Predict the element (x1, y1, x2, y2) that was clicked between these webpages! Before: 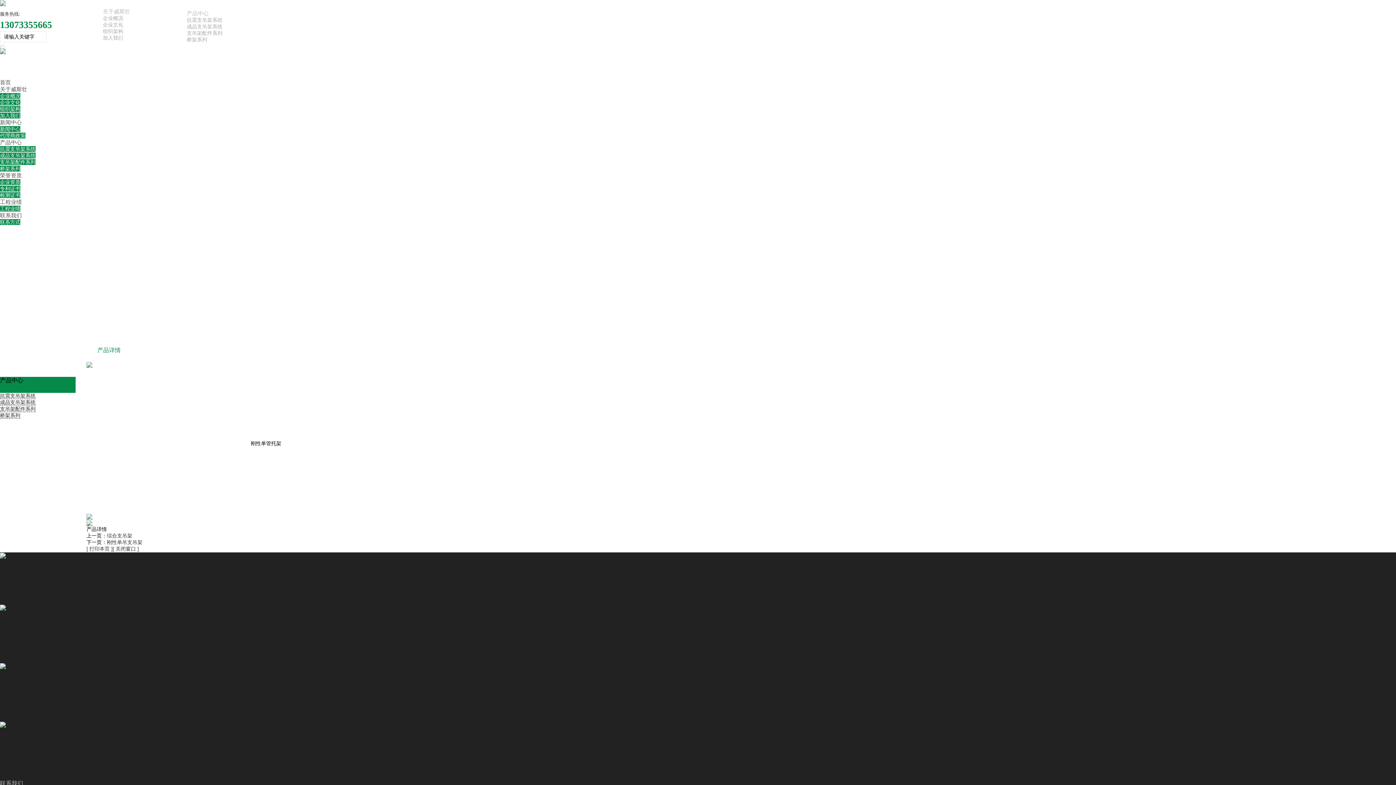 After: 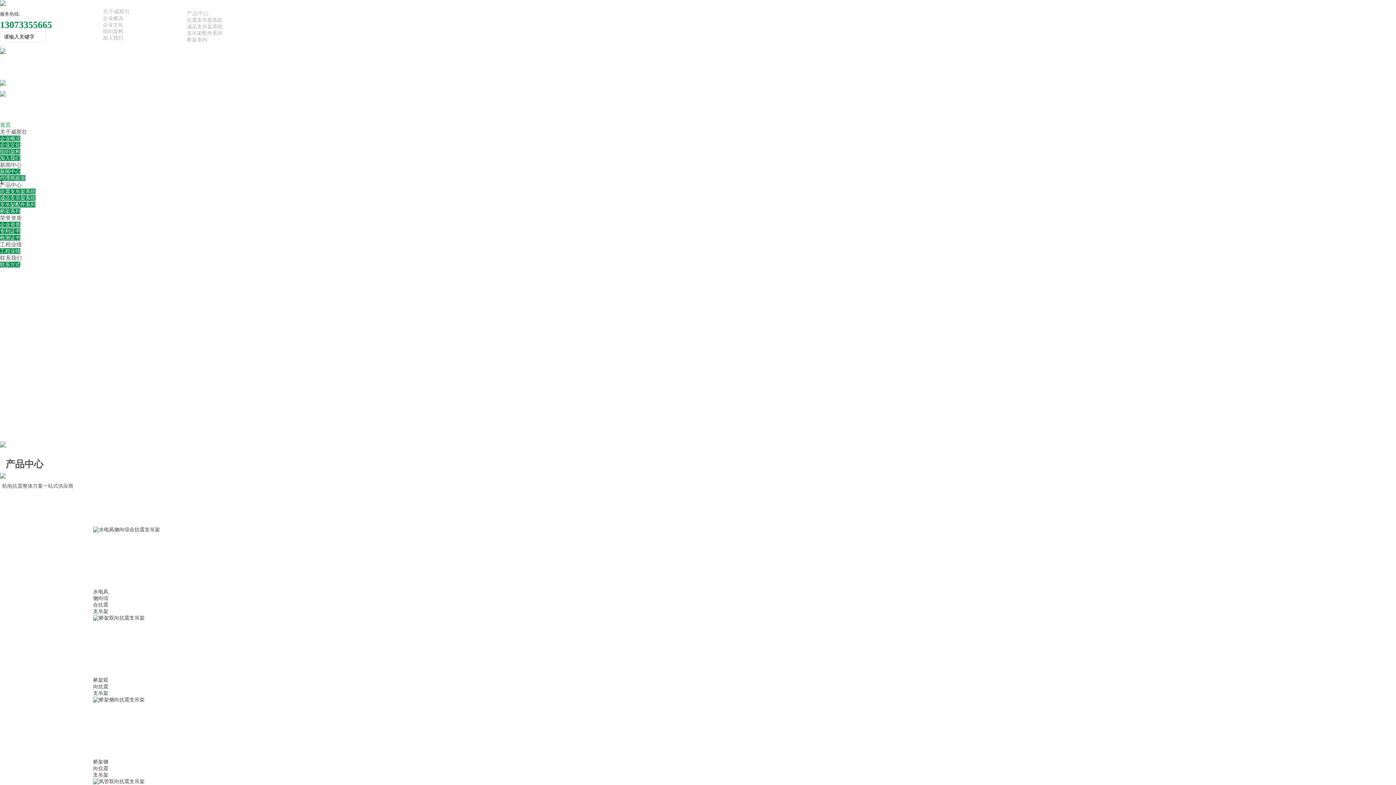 Action: bbox: (0, 79, 10, 85) label: 首页